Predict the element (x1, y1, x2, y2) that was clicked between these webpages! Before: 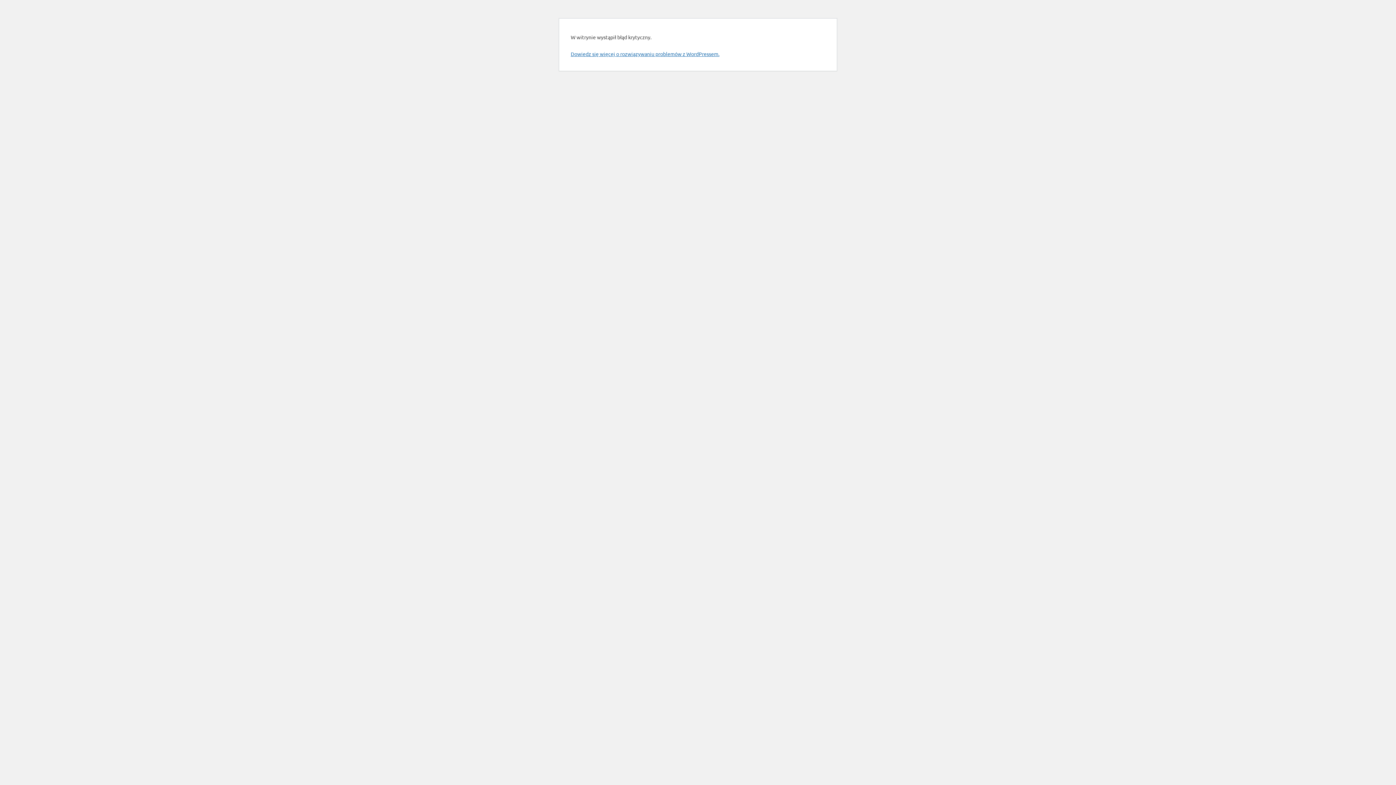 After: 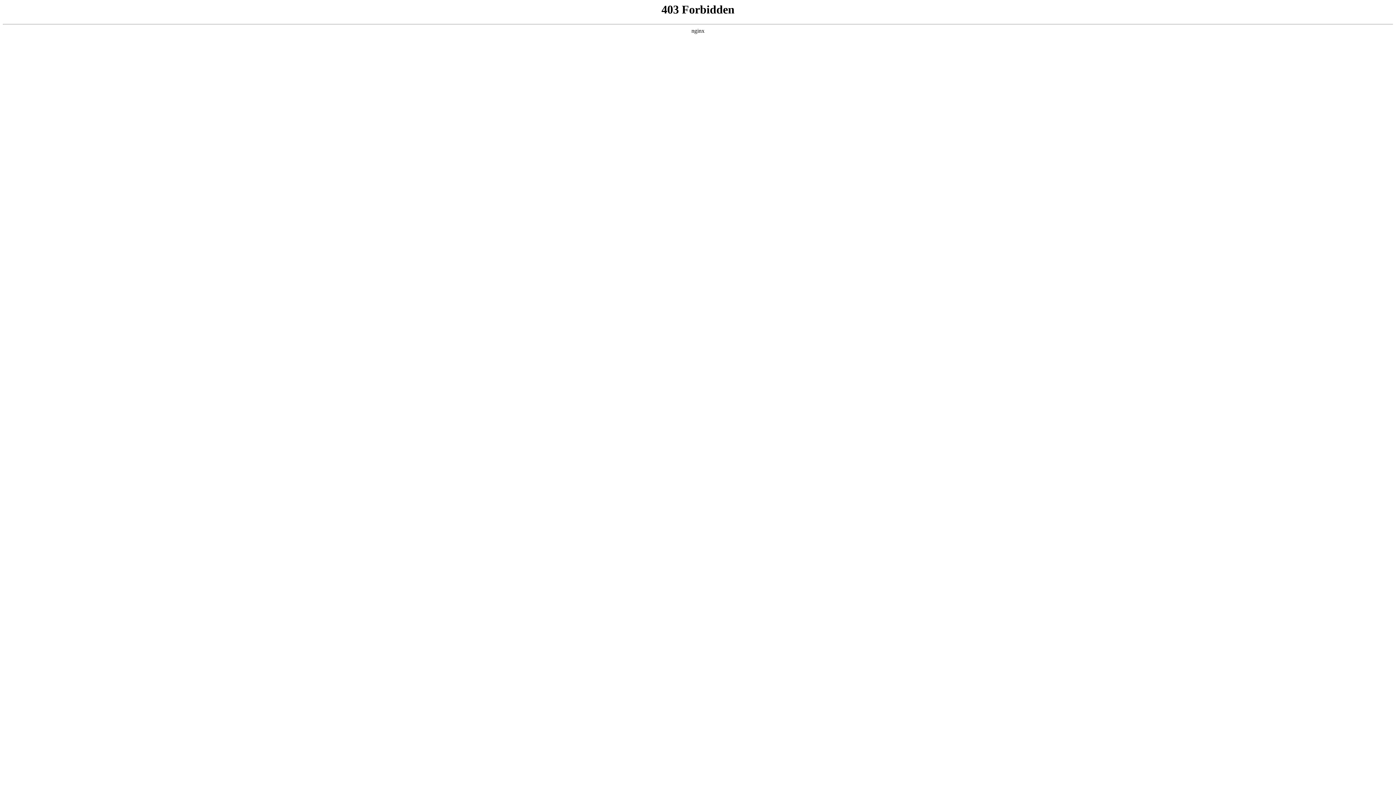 Action: bbox: (570, 50, 719, 57) label: Dowiedz się więcej o rozwiązywaniu problemów z WordPressem.